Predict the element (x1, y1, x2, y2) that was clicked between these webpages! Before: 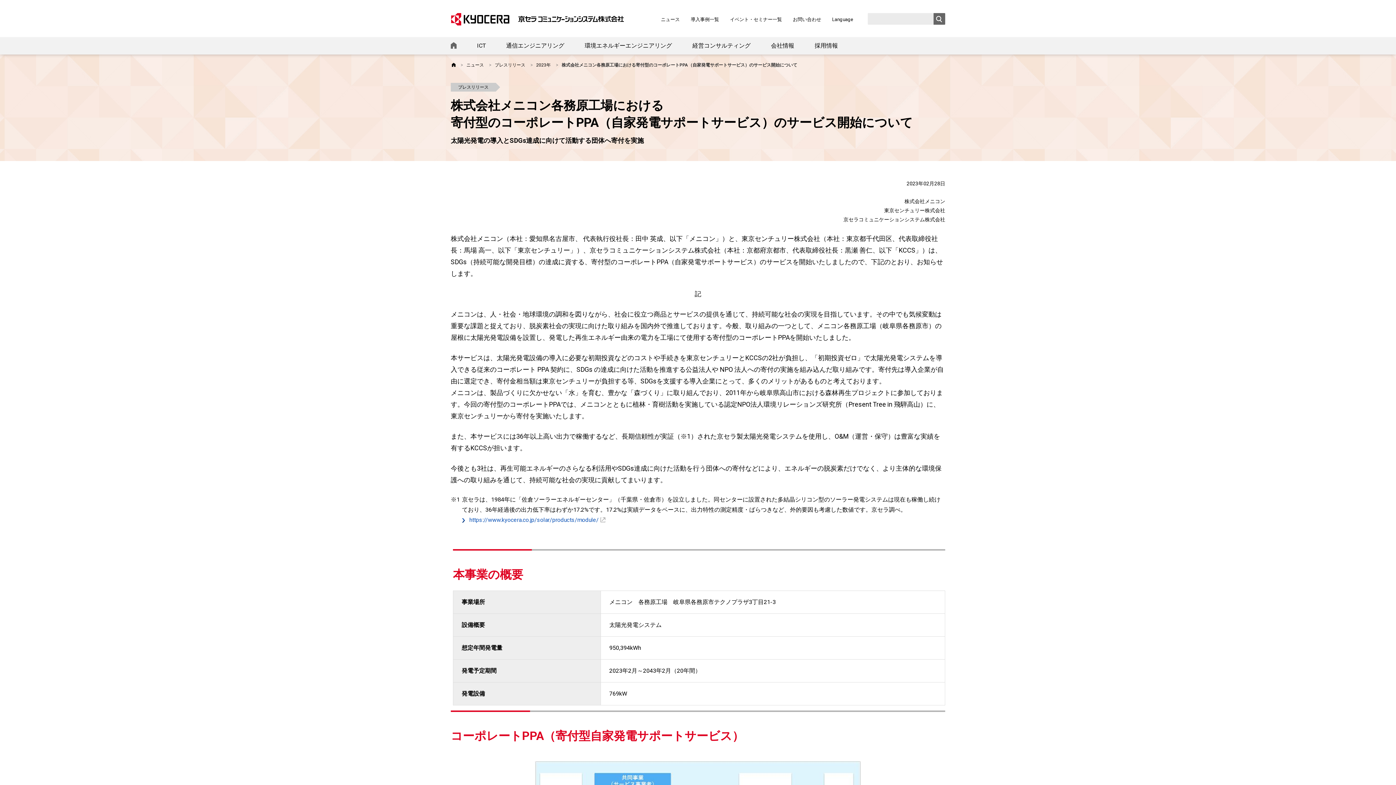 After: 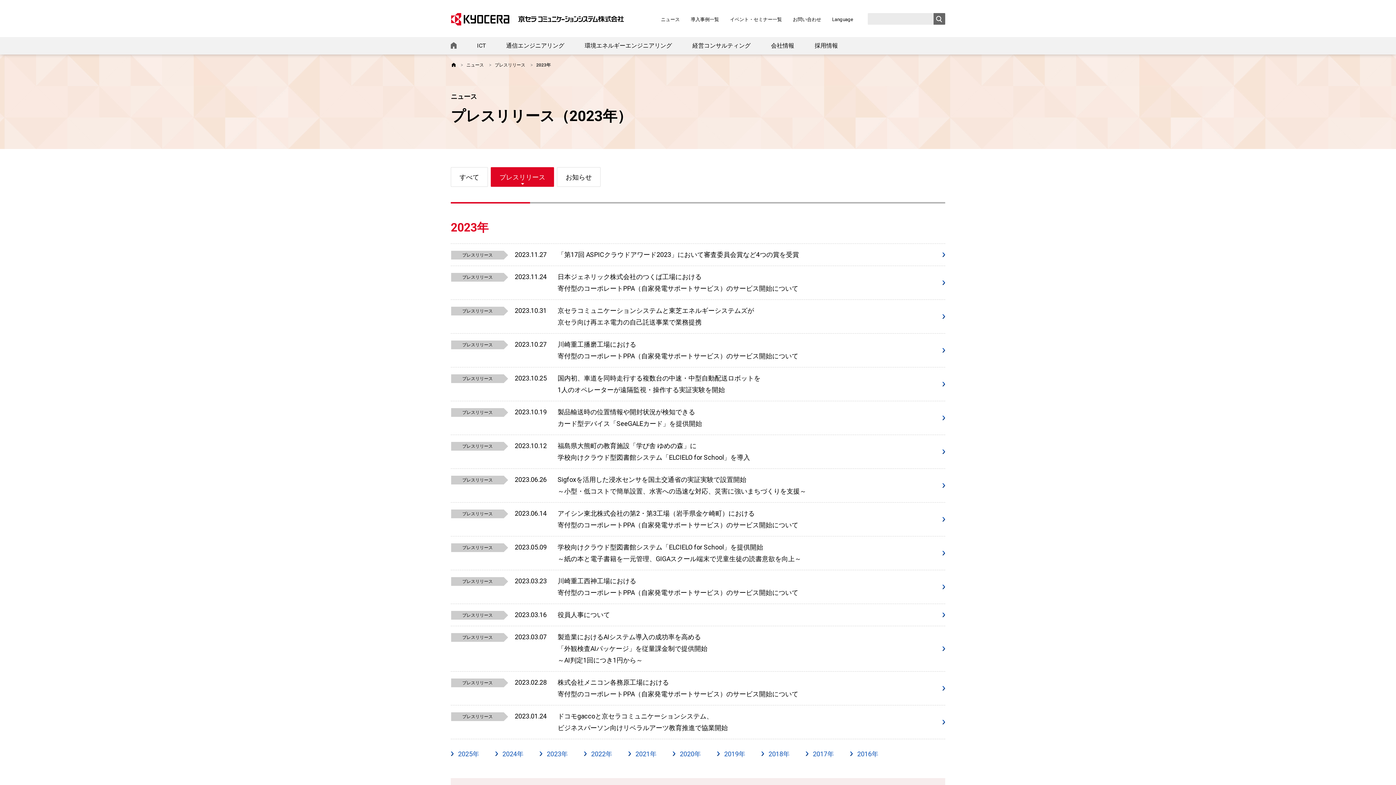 Action: label: 2023年 bbox: (536, 61, 550, 68)